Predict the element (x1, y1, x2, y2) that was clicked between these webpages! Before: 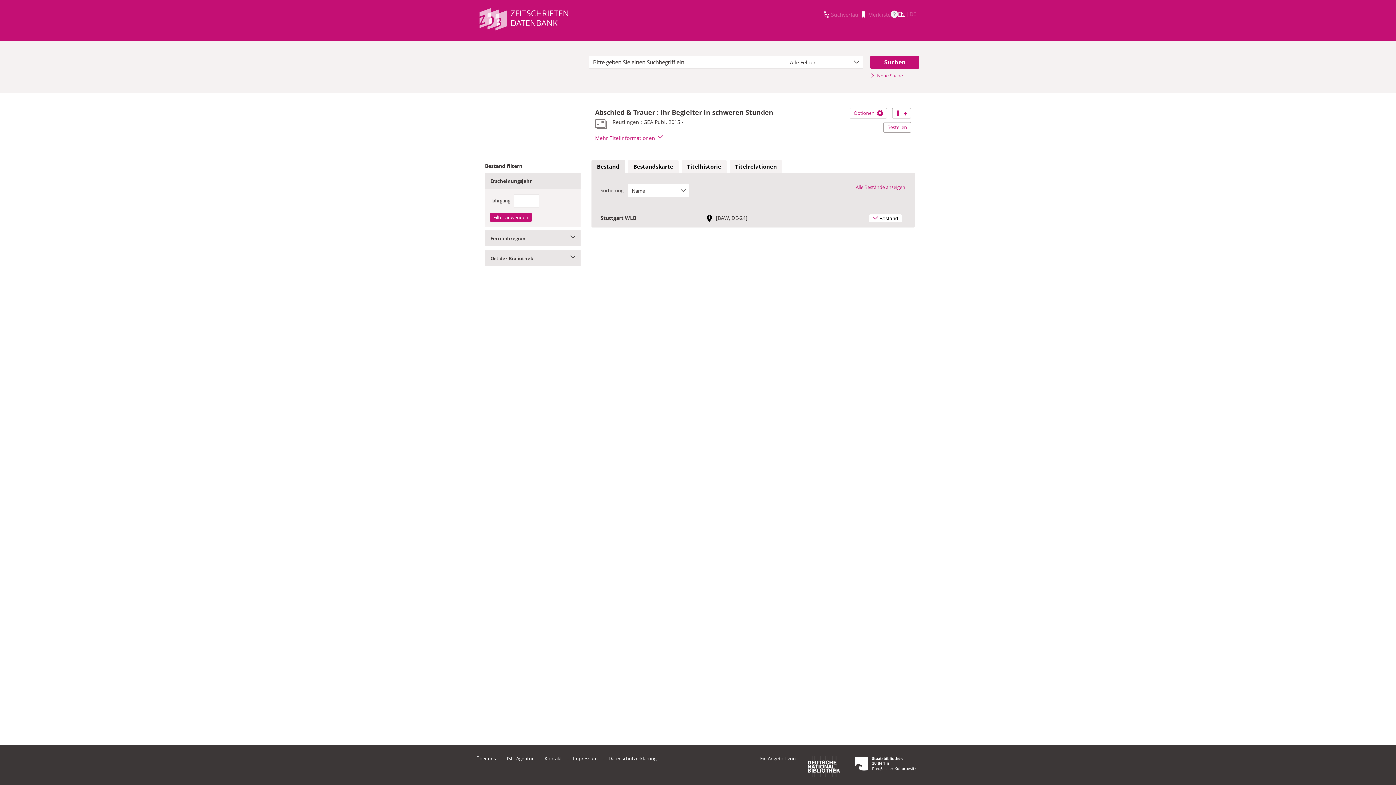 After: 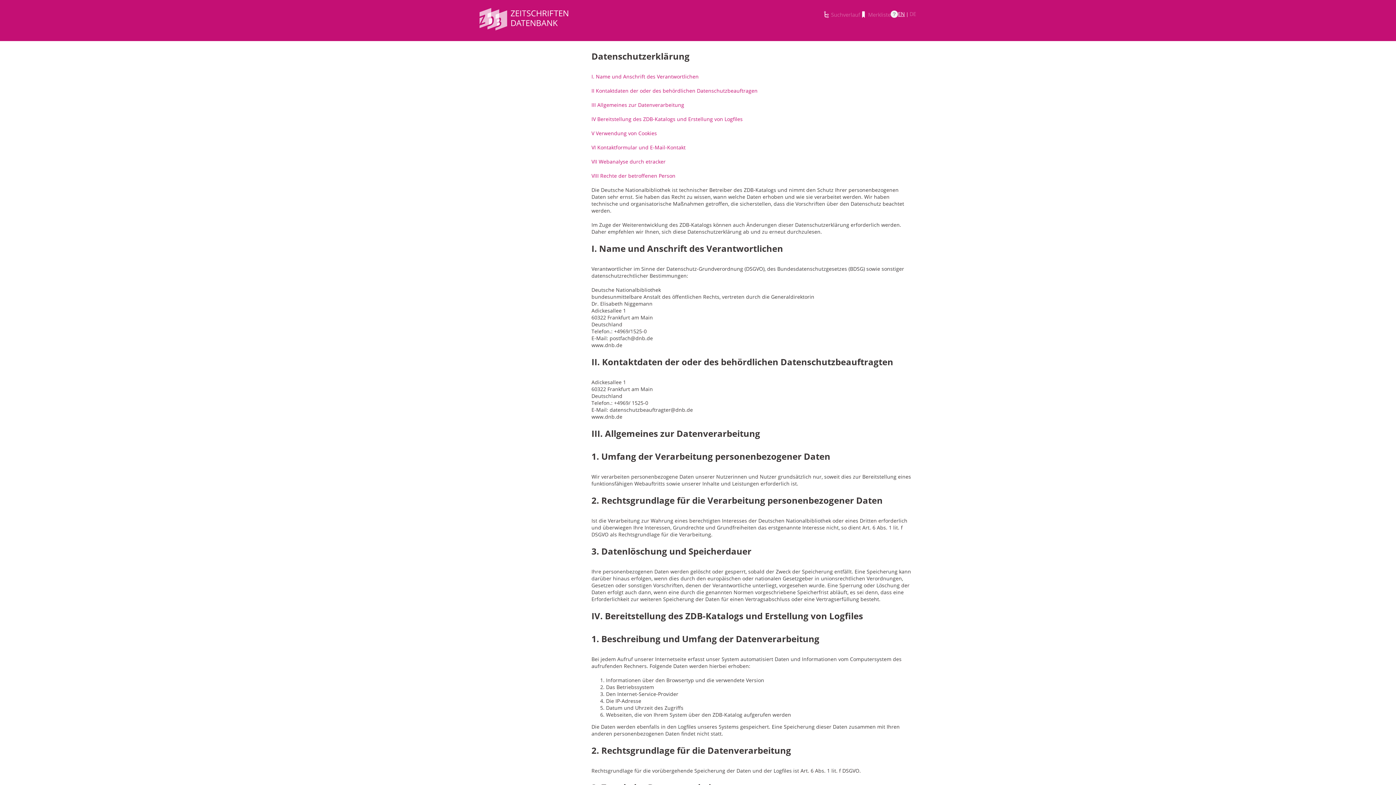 Action: label: Datenschutzerklärung bbox: (608, 755, 656, 762)